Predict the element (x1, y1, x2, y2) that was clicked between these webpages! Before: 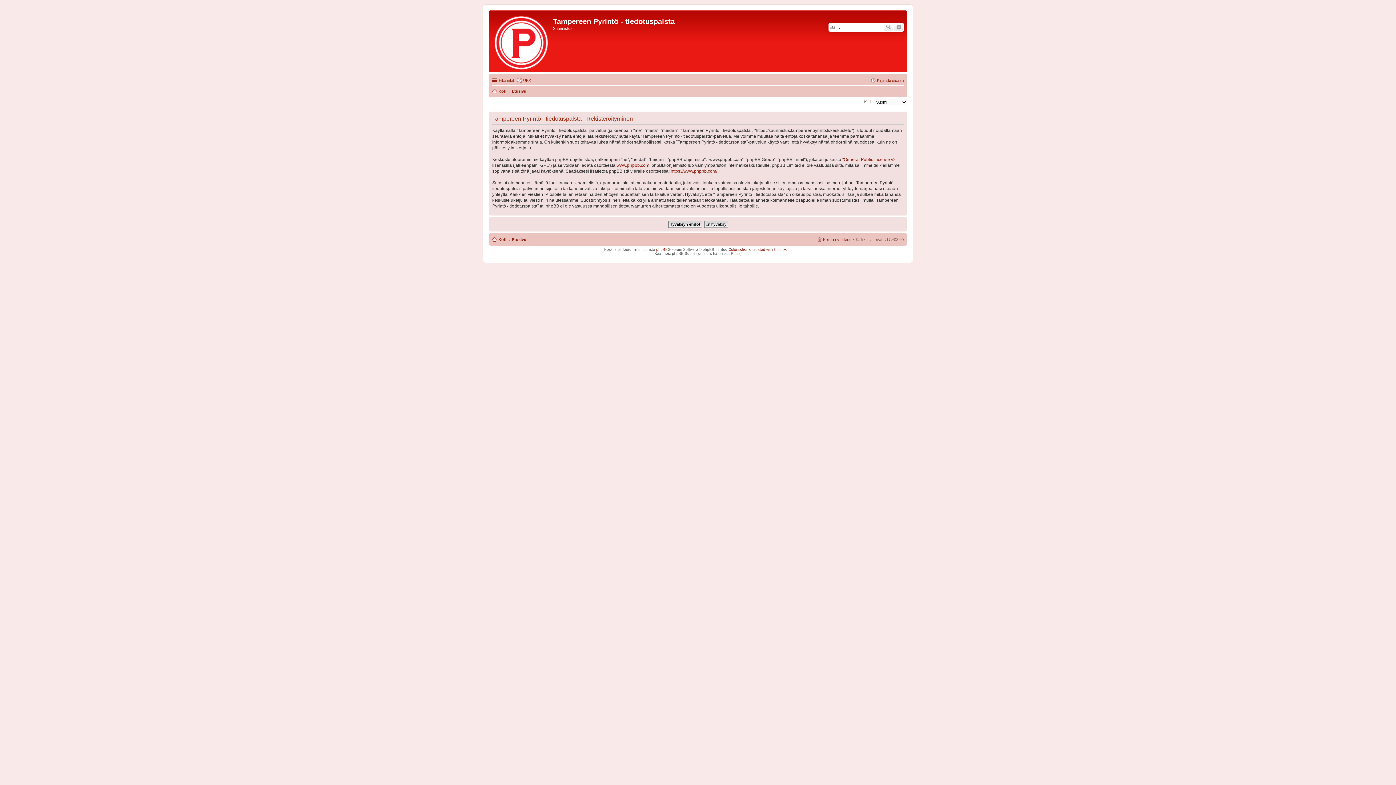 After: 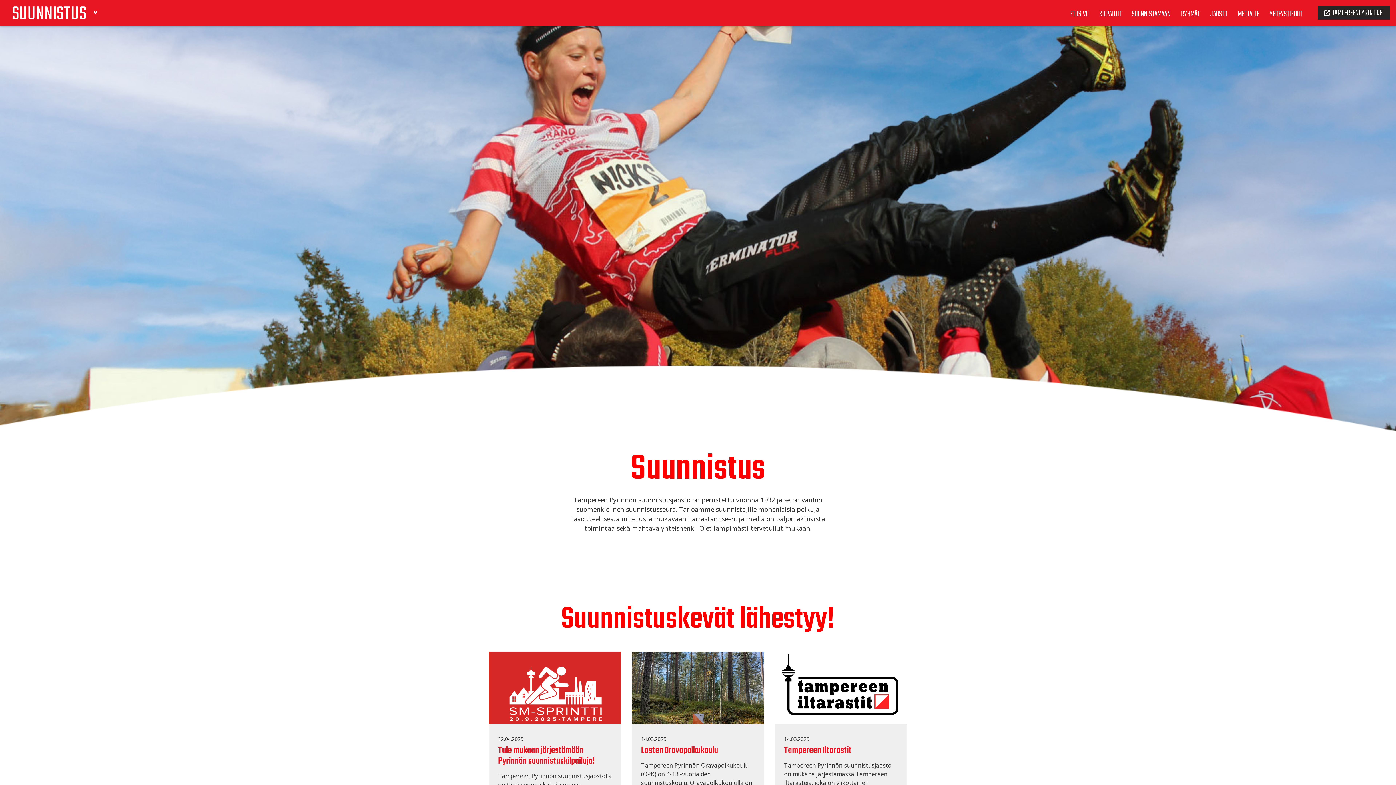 Action: bbox: (490, 12, 553, 70)